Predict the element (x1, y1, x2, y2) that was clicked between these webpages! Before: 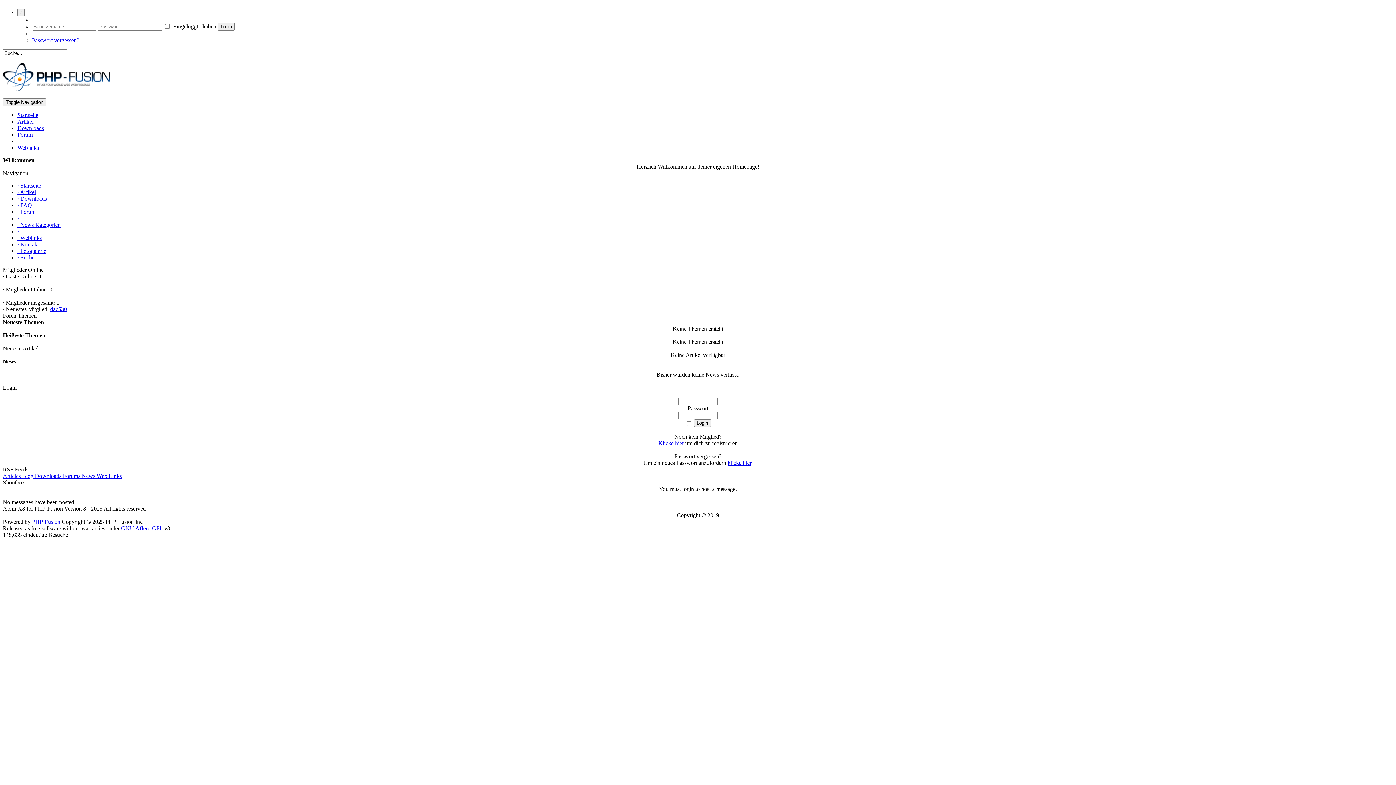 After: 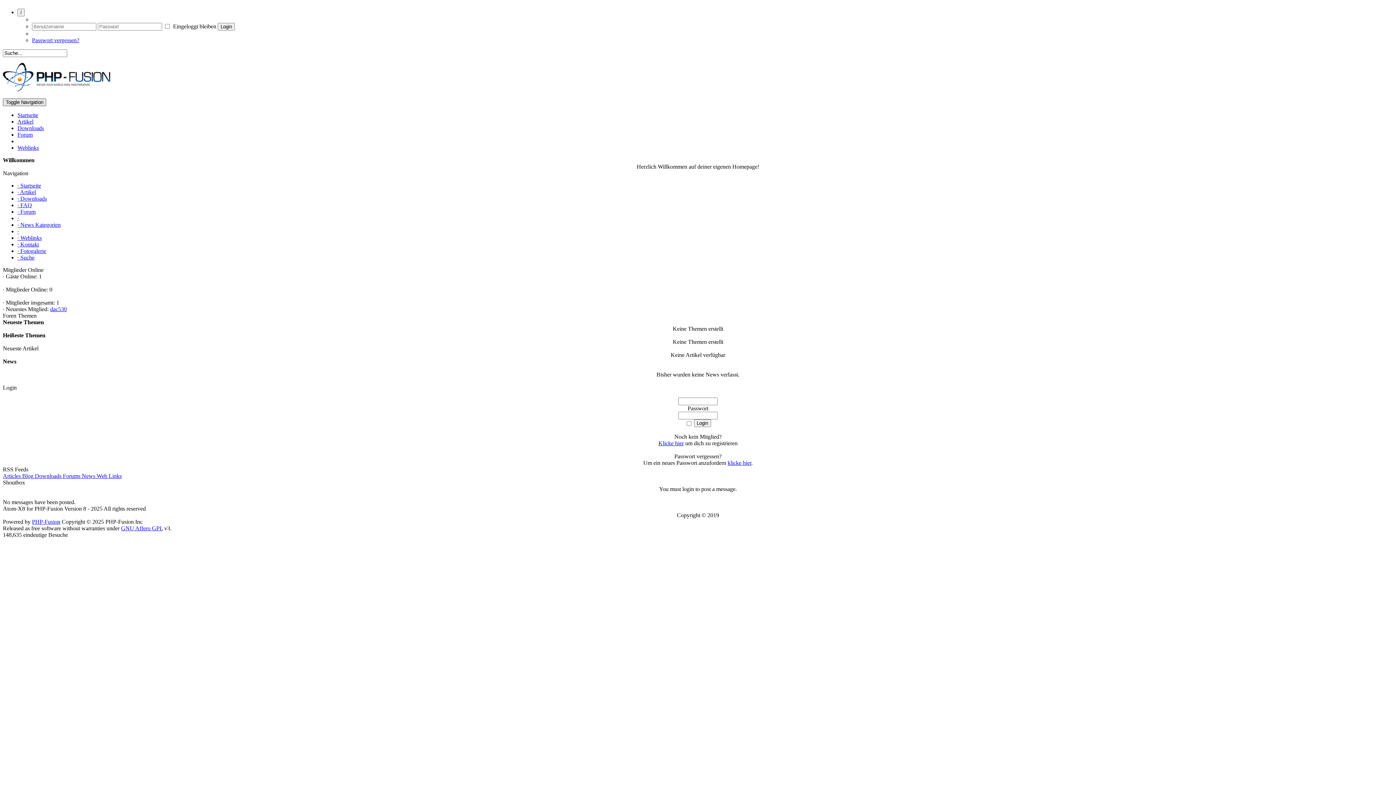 Action: bbox: (2, 98, 46, 106) label: Toggle Navigation